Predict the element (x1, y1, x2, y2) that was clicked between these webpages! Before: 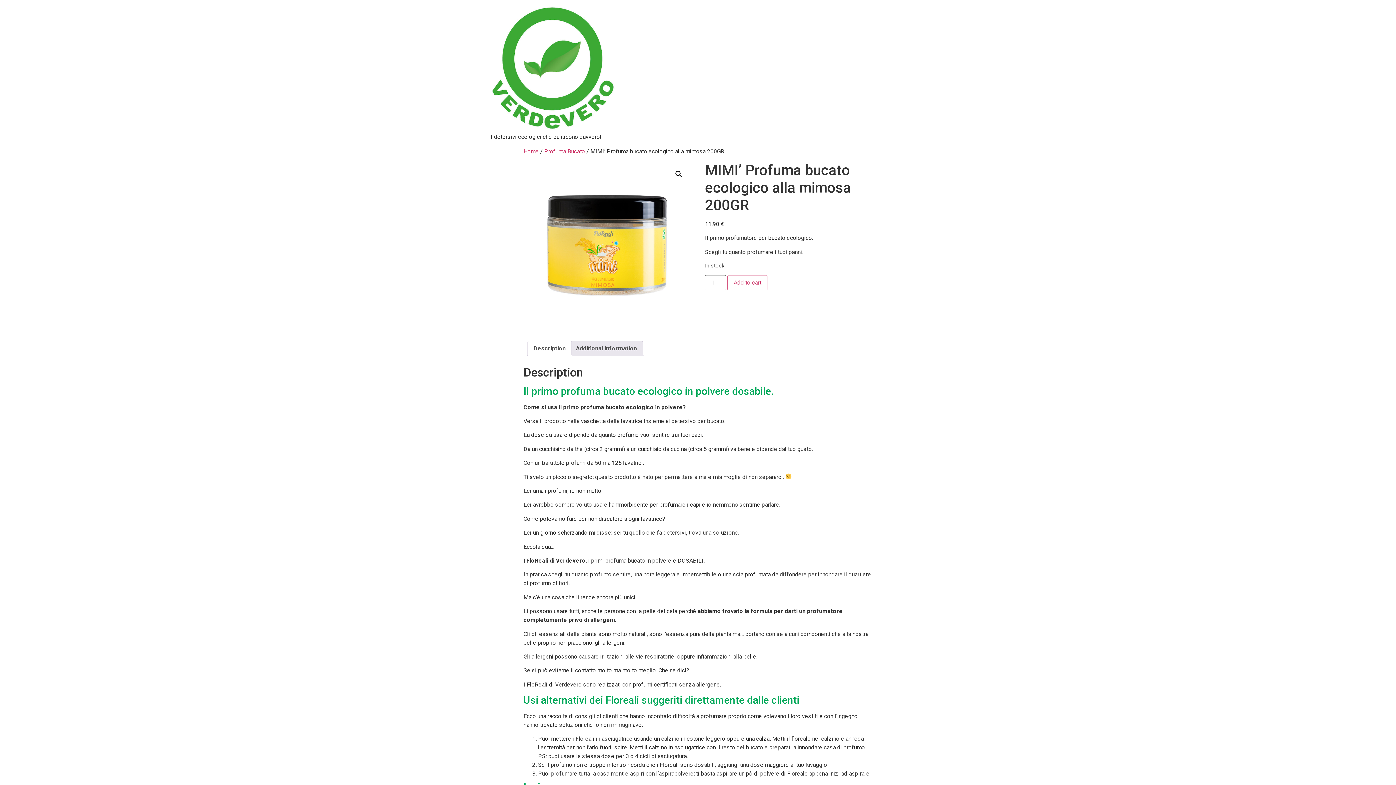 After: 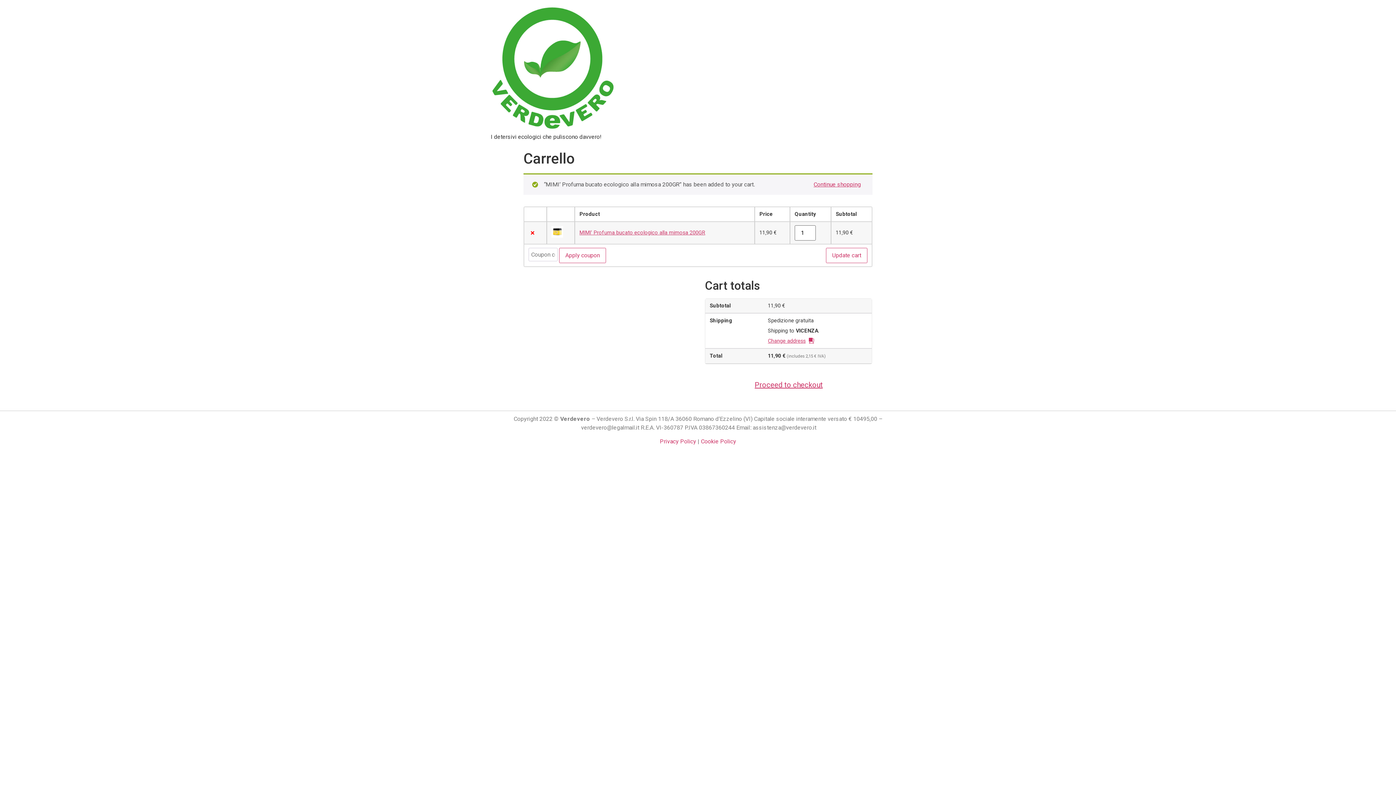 Action: label: Add to cart bbox: (727, 275, 767, 290)